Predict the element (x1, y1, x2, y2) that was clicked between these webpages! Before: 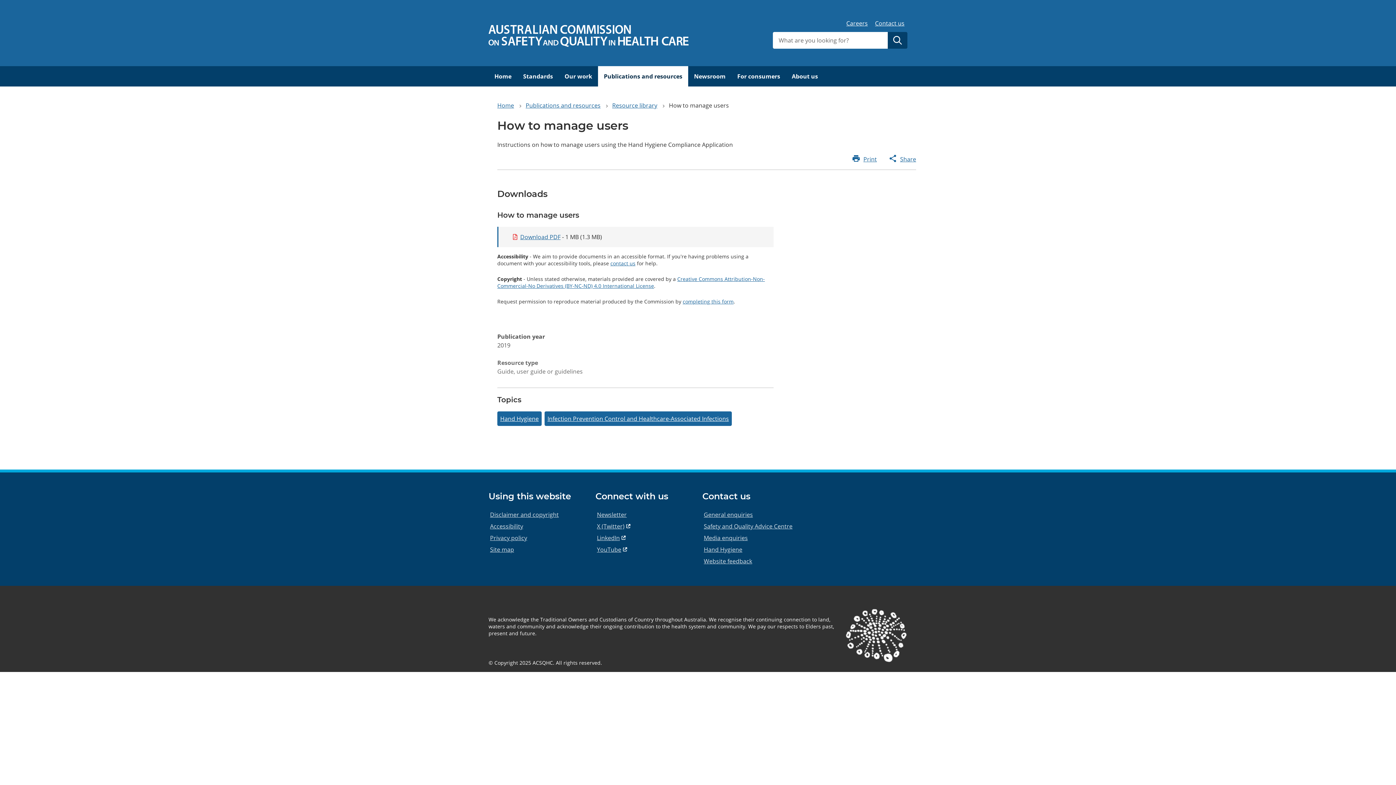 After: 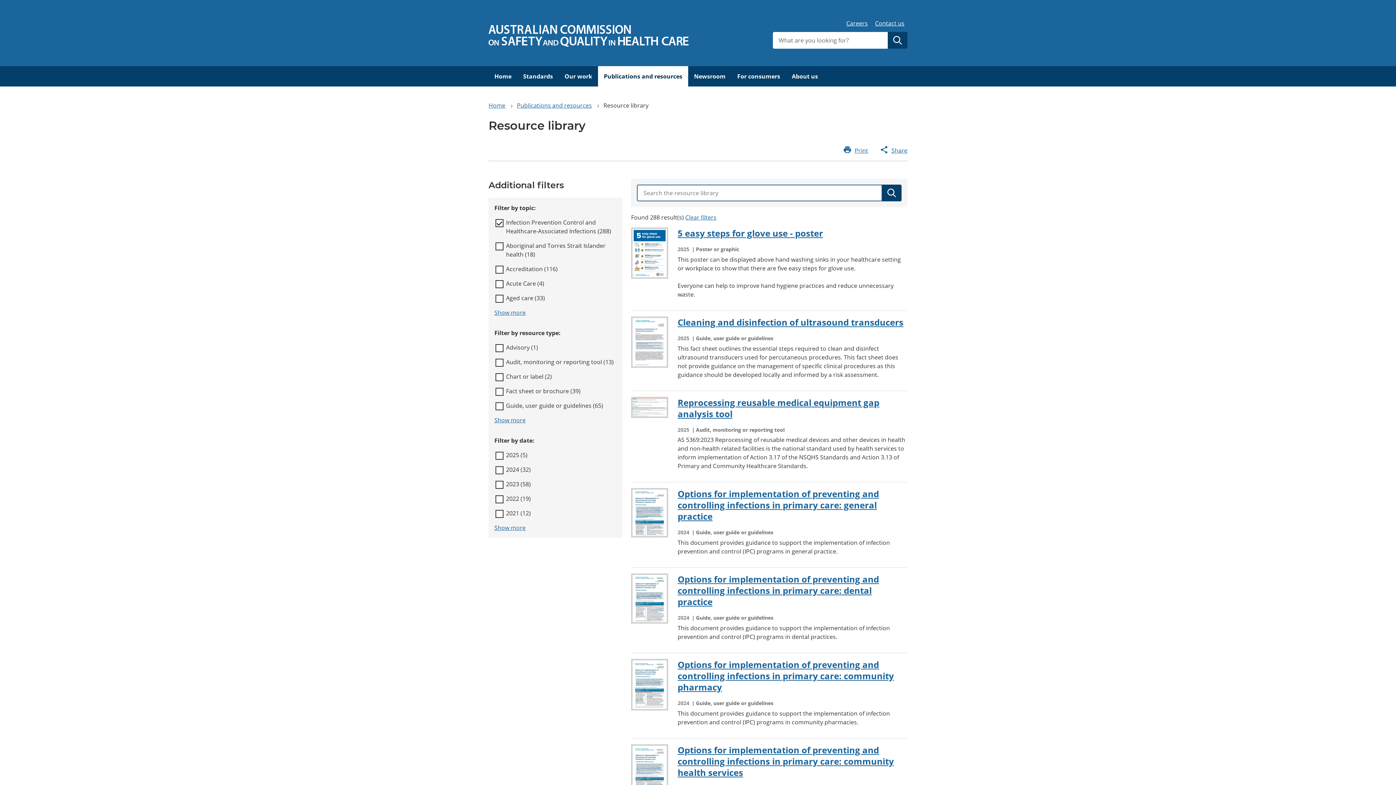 Action: label: Infection Prevention Control and Healthcare-Associated Infections bbox: (547, 414, 729, 422)